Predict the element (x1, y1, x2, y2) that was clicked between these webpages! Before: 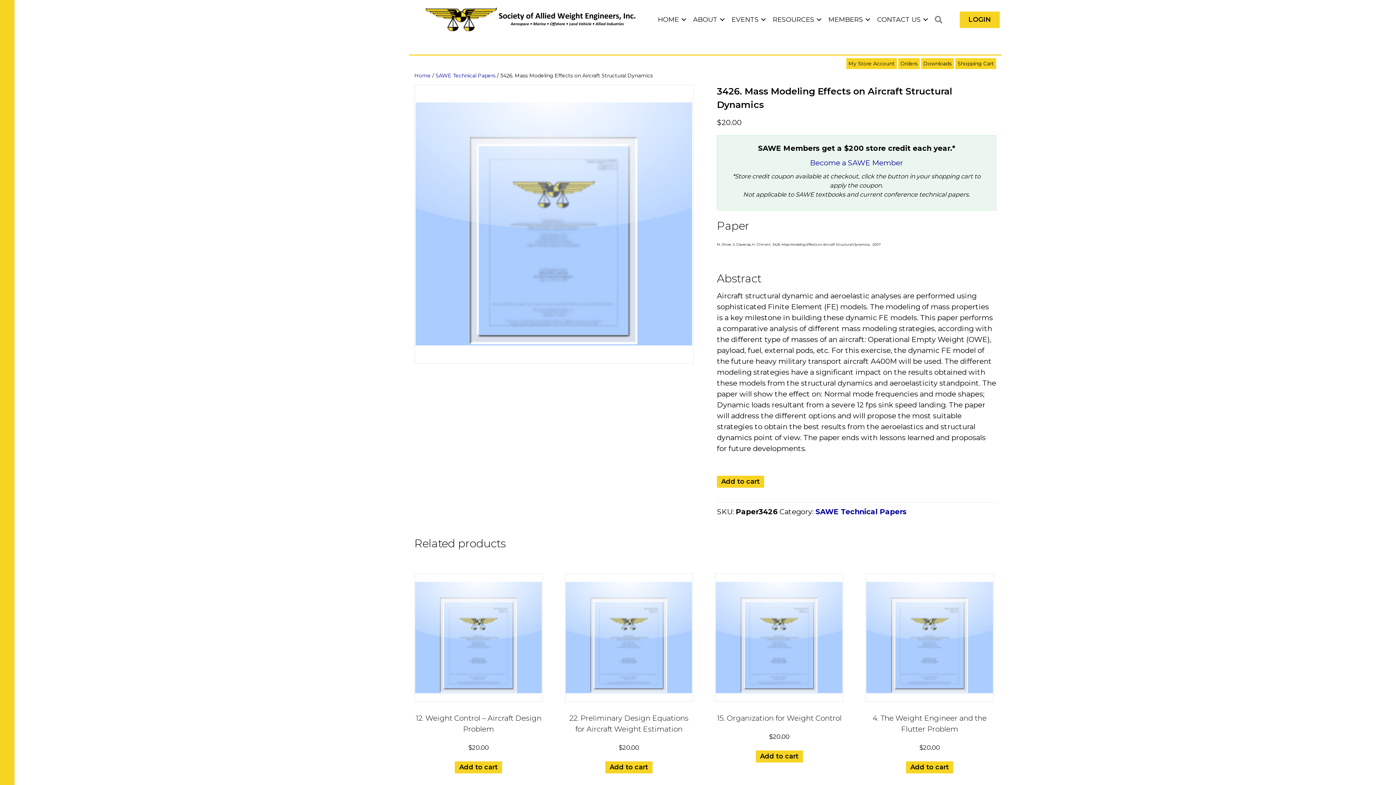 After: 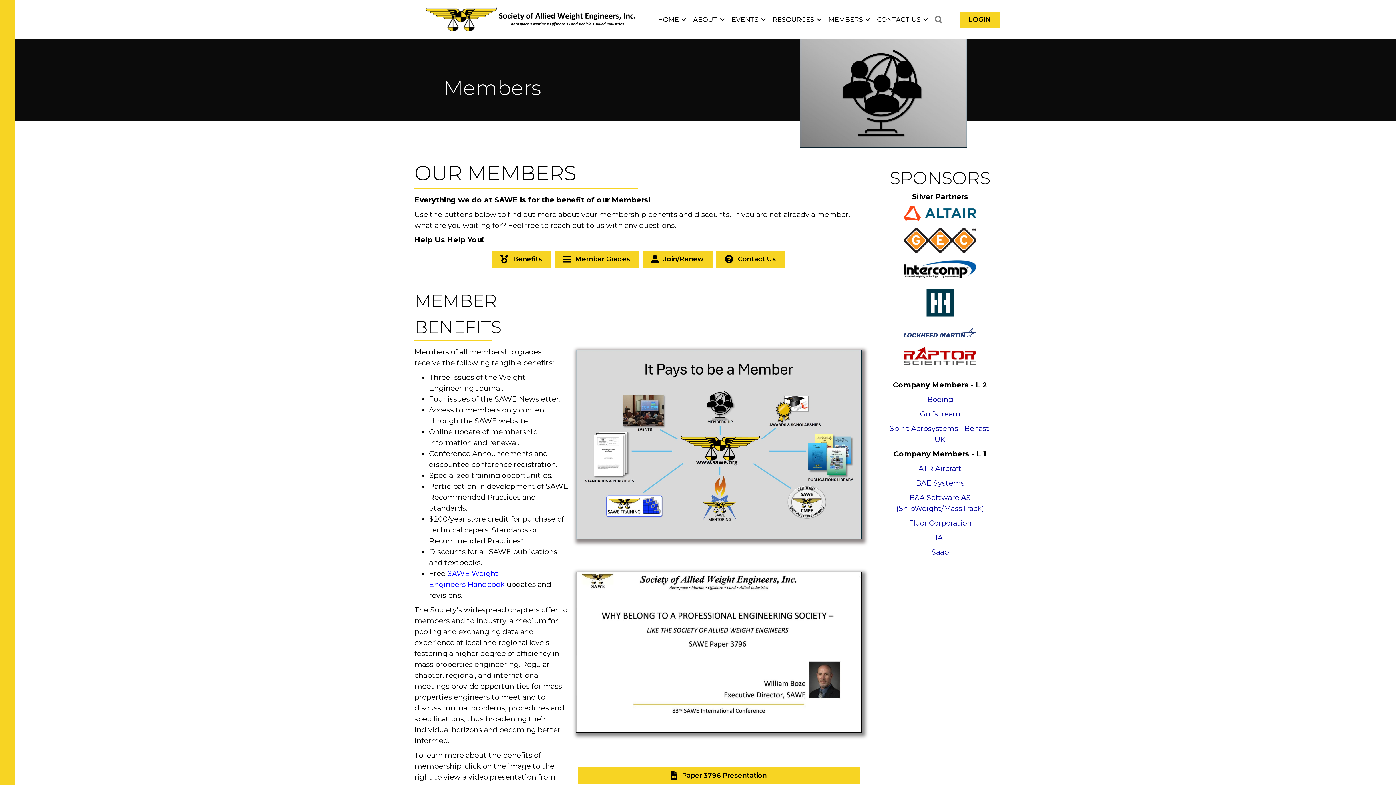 Action: label: MEMBERS bbox: (824, 11, 872, 28)